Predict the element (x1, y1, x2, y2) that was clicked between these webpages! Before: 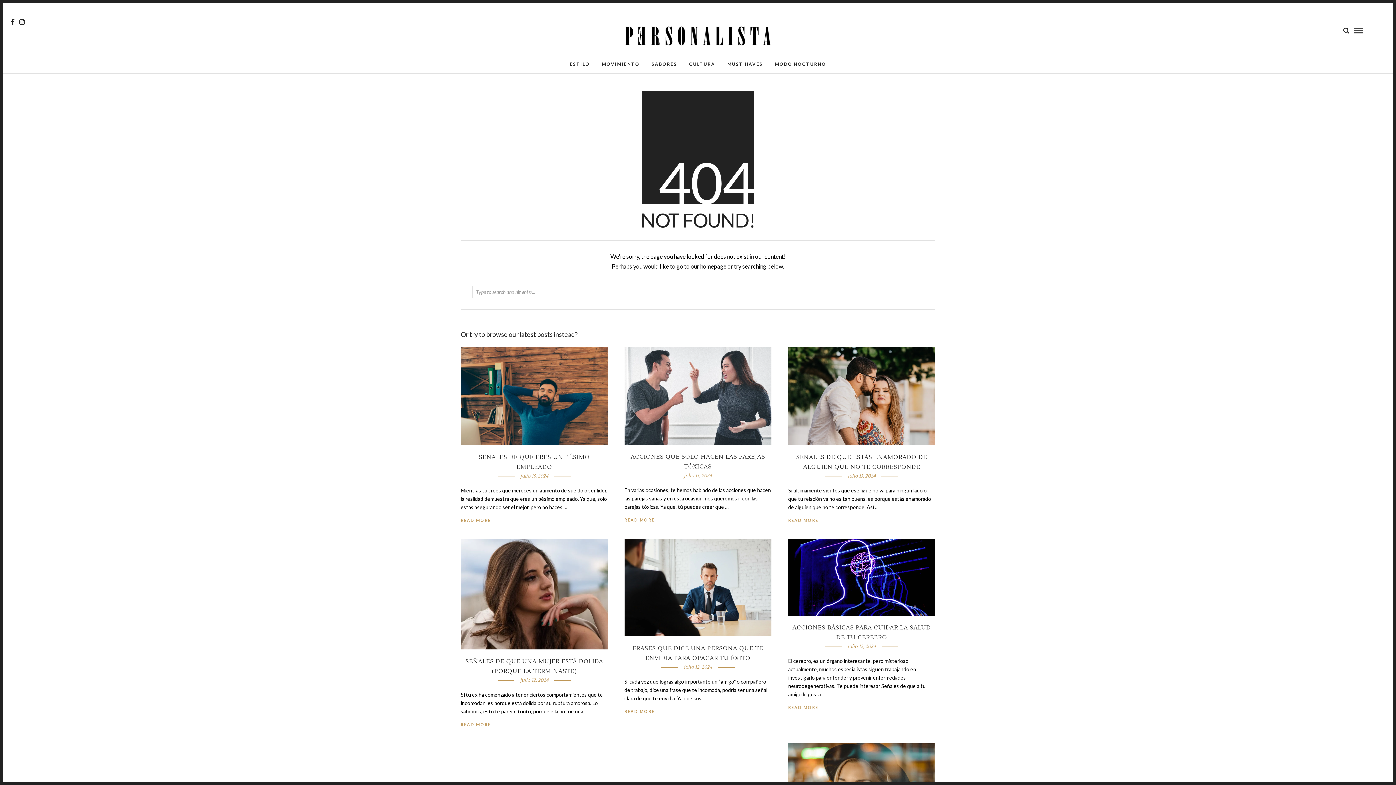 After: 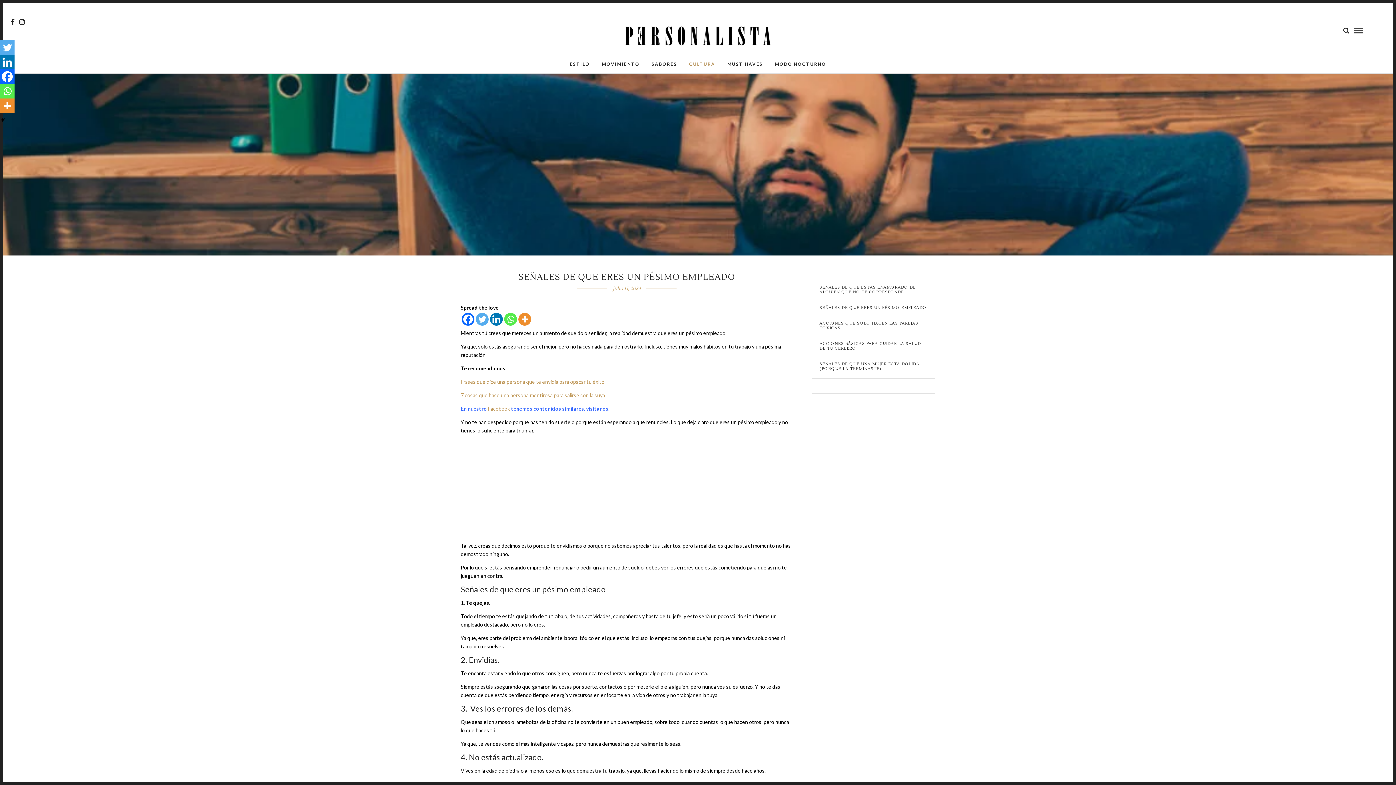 Action: bbox: (460, 440, 607, 446)